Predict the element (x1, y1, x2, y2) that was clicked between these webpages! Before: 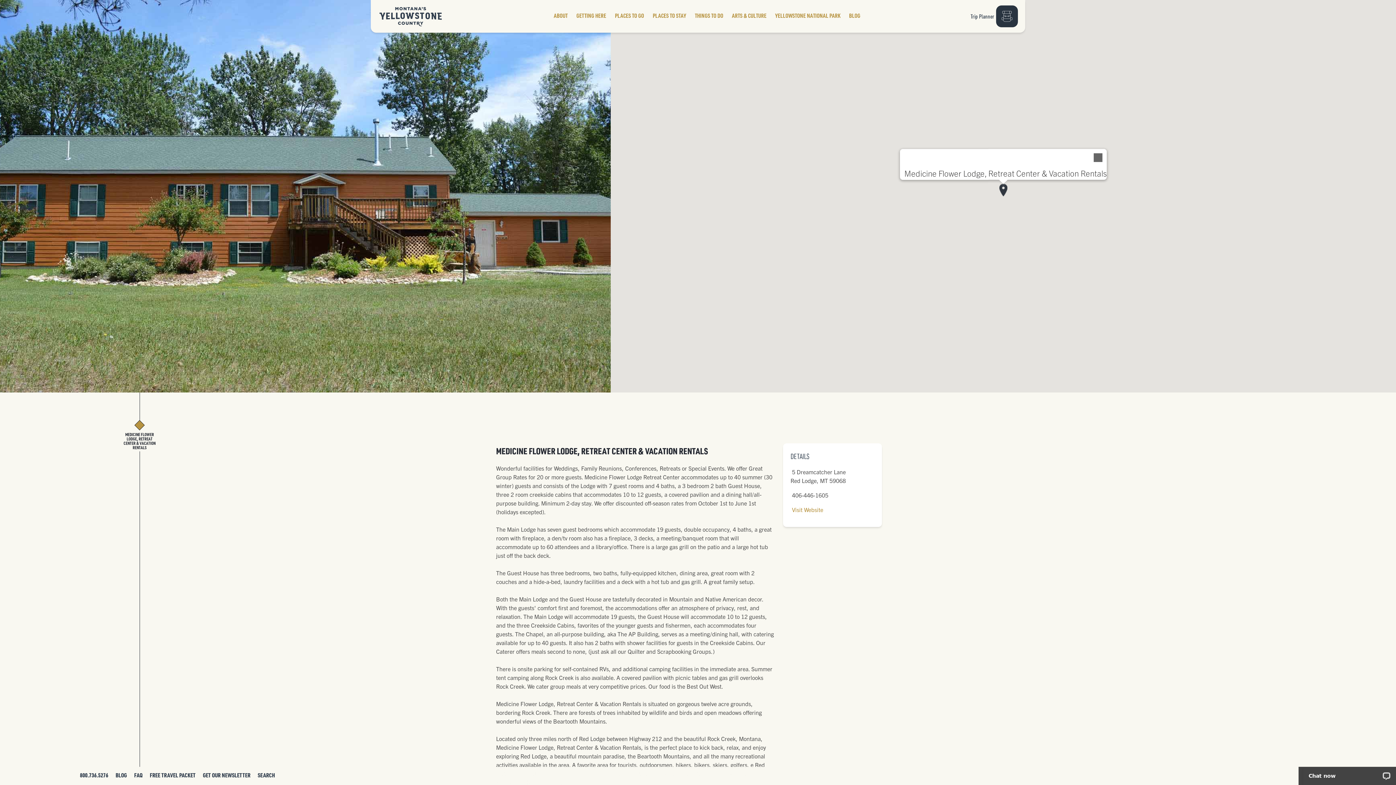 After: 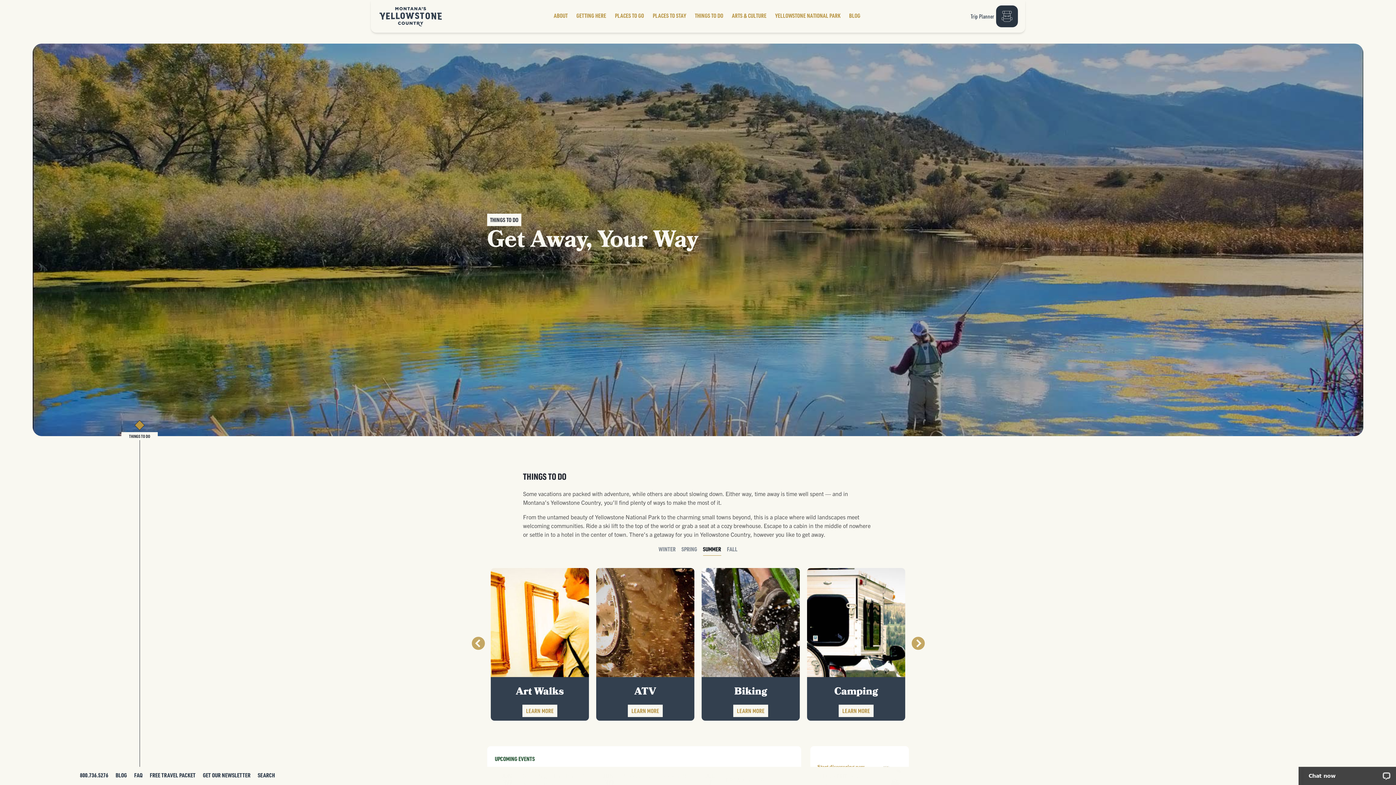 Action: bbox: (695, 11, 723, 19) label: THINGS TO DO